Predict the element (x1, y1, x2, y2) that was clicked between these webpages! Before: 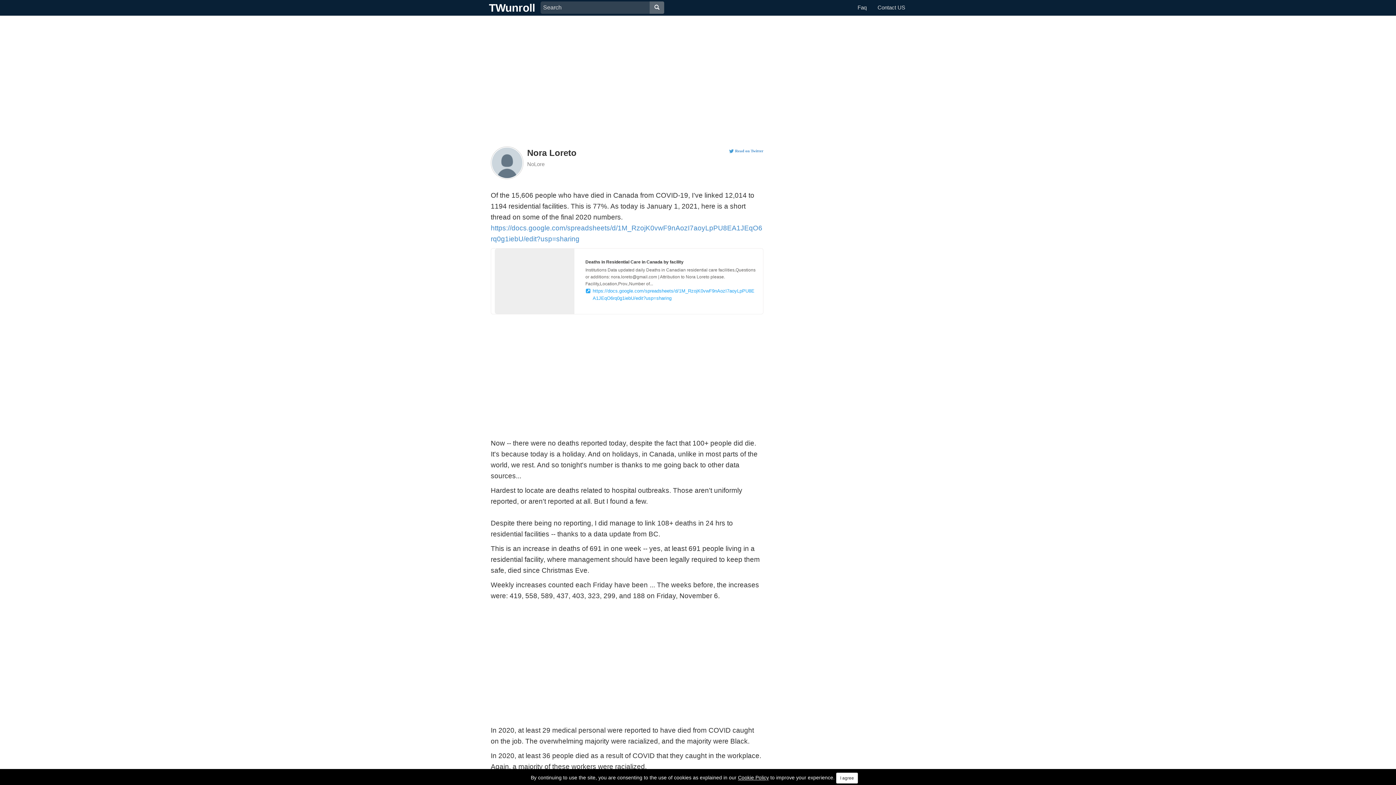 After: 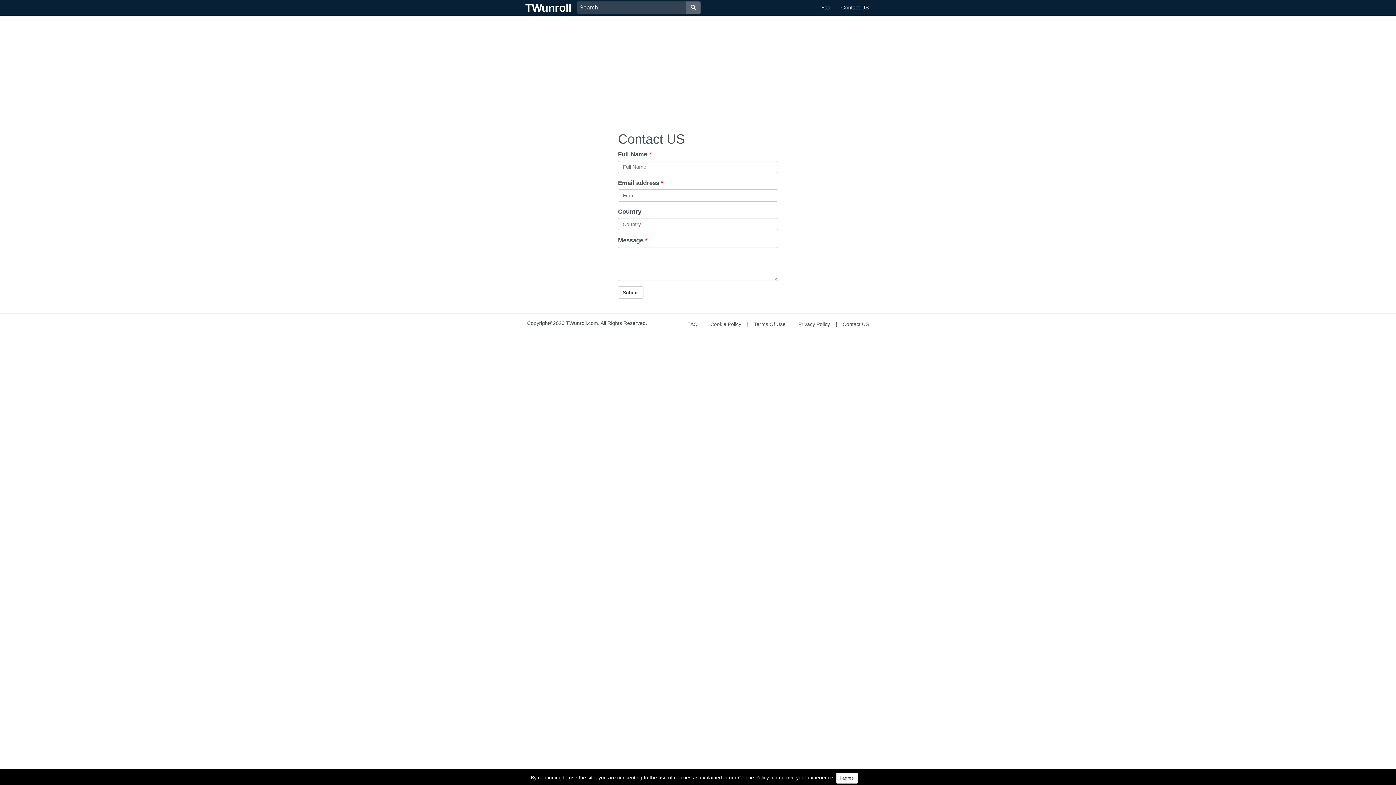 Action: bbox: (872, 0, 910, 15) label: Contact US